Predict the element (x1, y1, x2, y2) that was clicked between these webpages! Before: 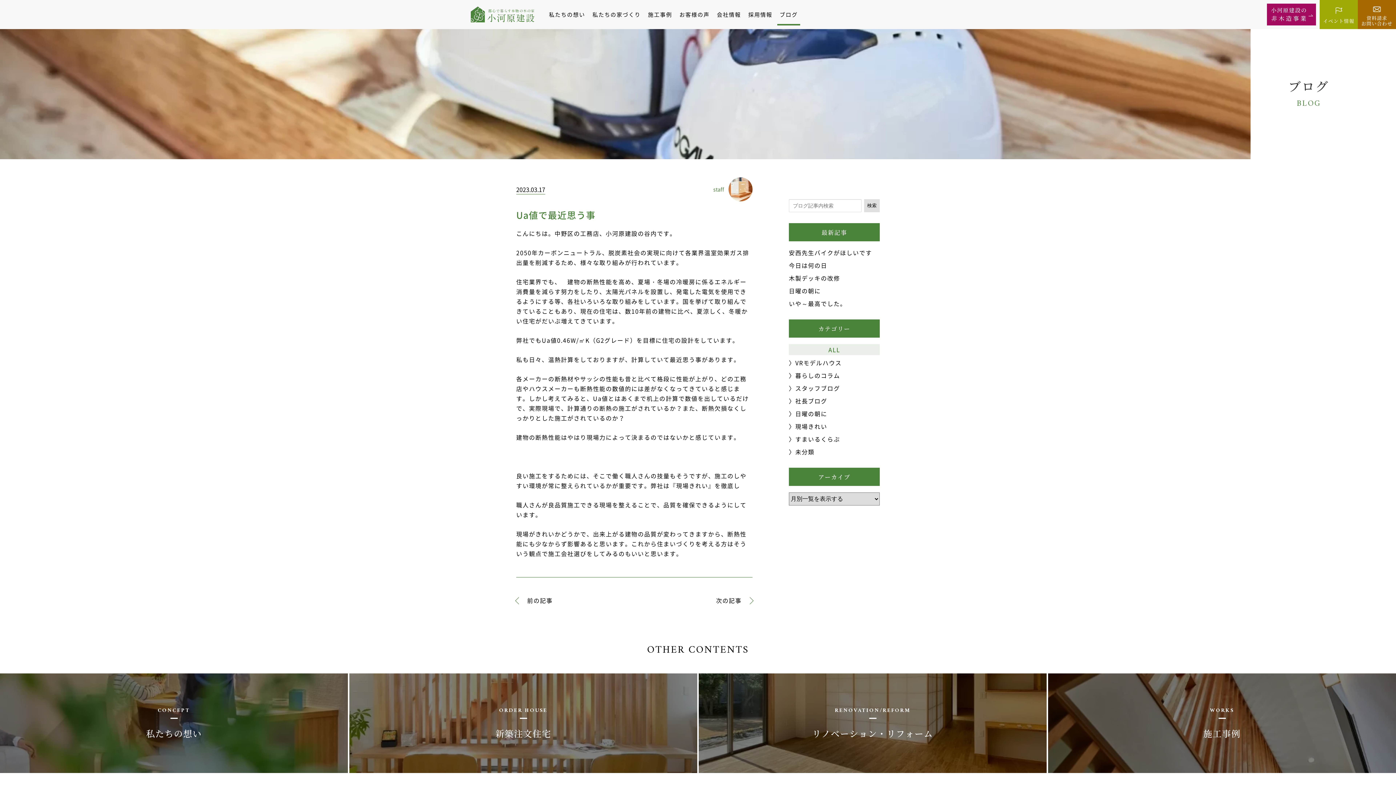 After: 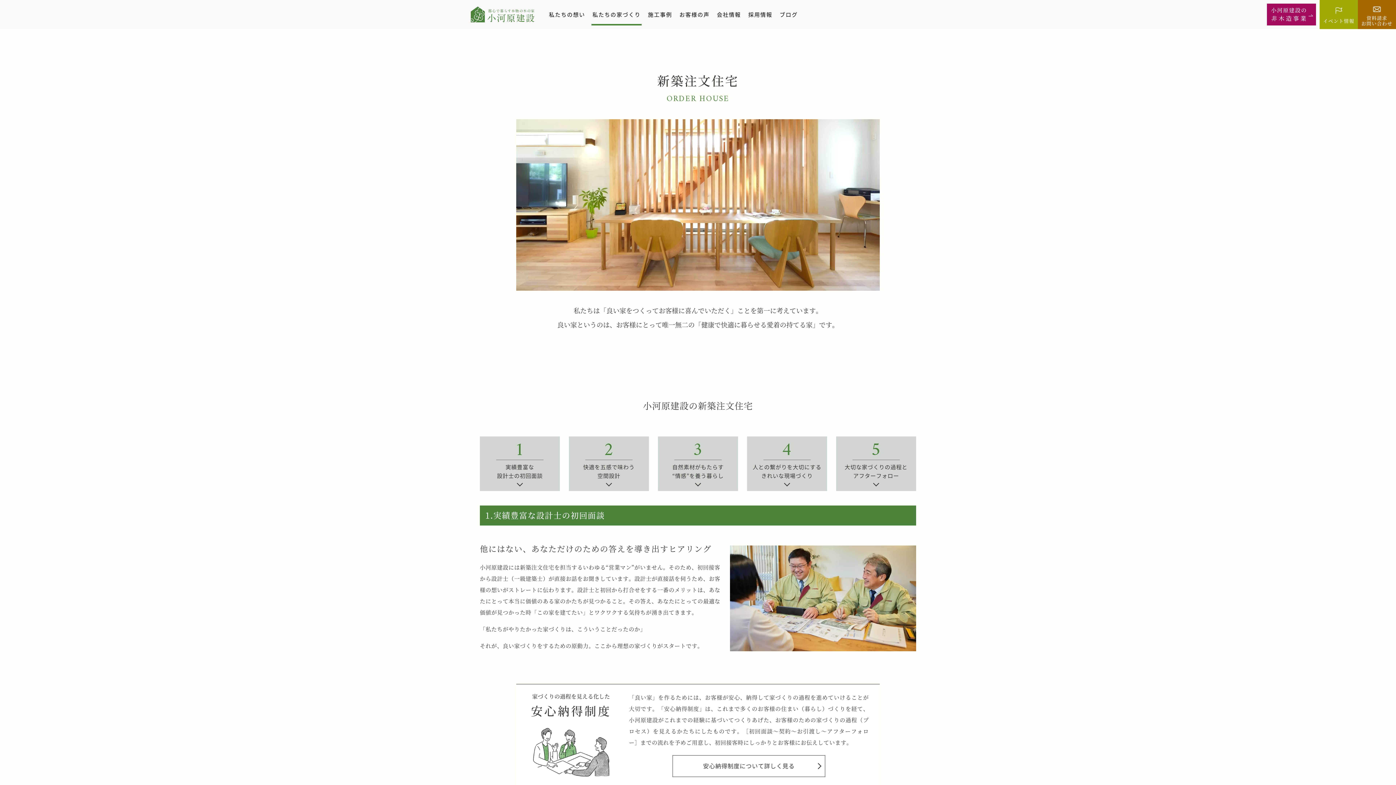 Action: label: ORDER HOUSE
新築注文住宅 bbox: (349, 673, 697, 773)